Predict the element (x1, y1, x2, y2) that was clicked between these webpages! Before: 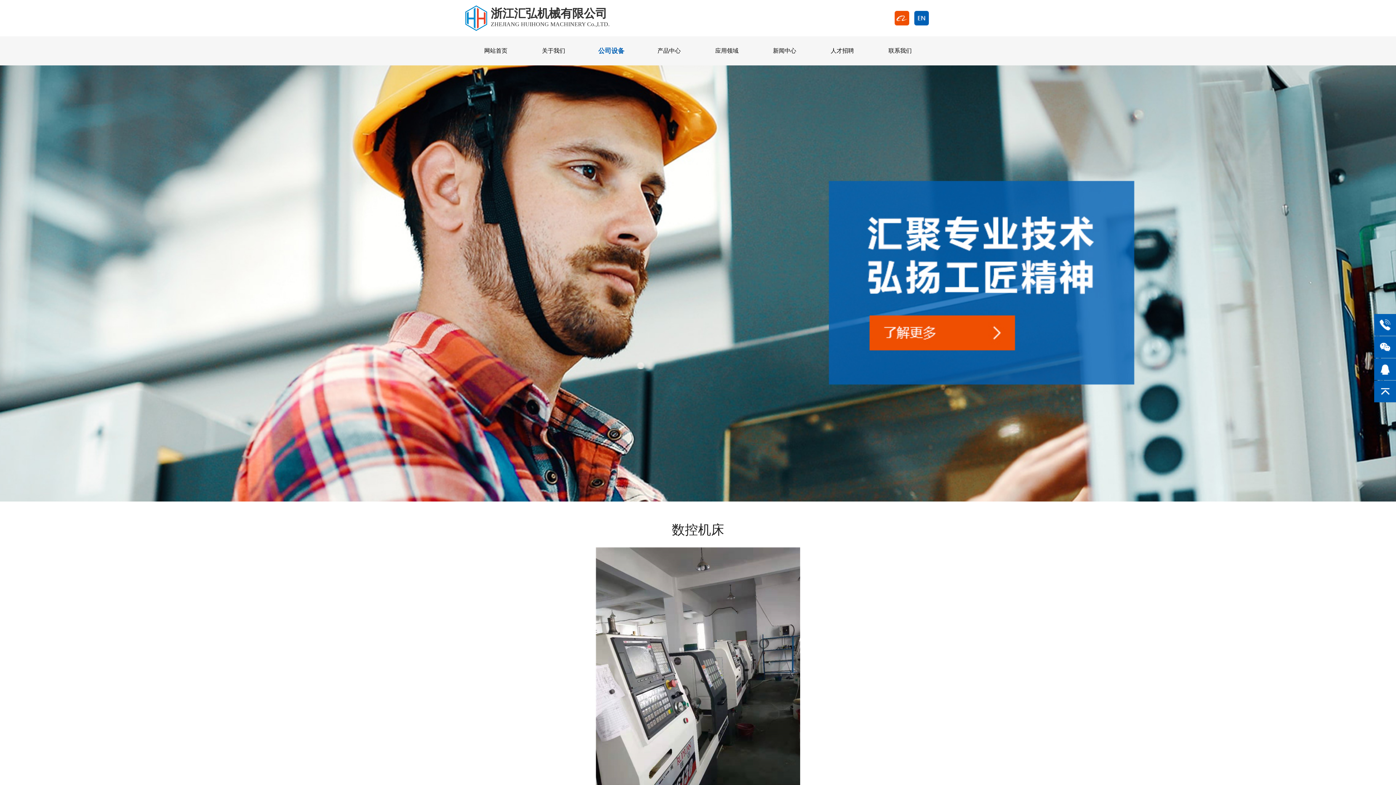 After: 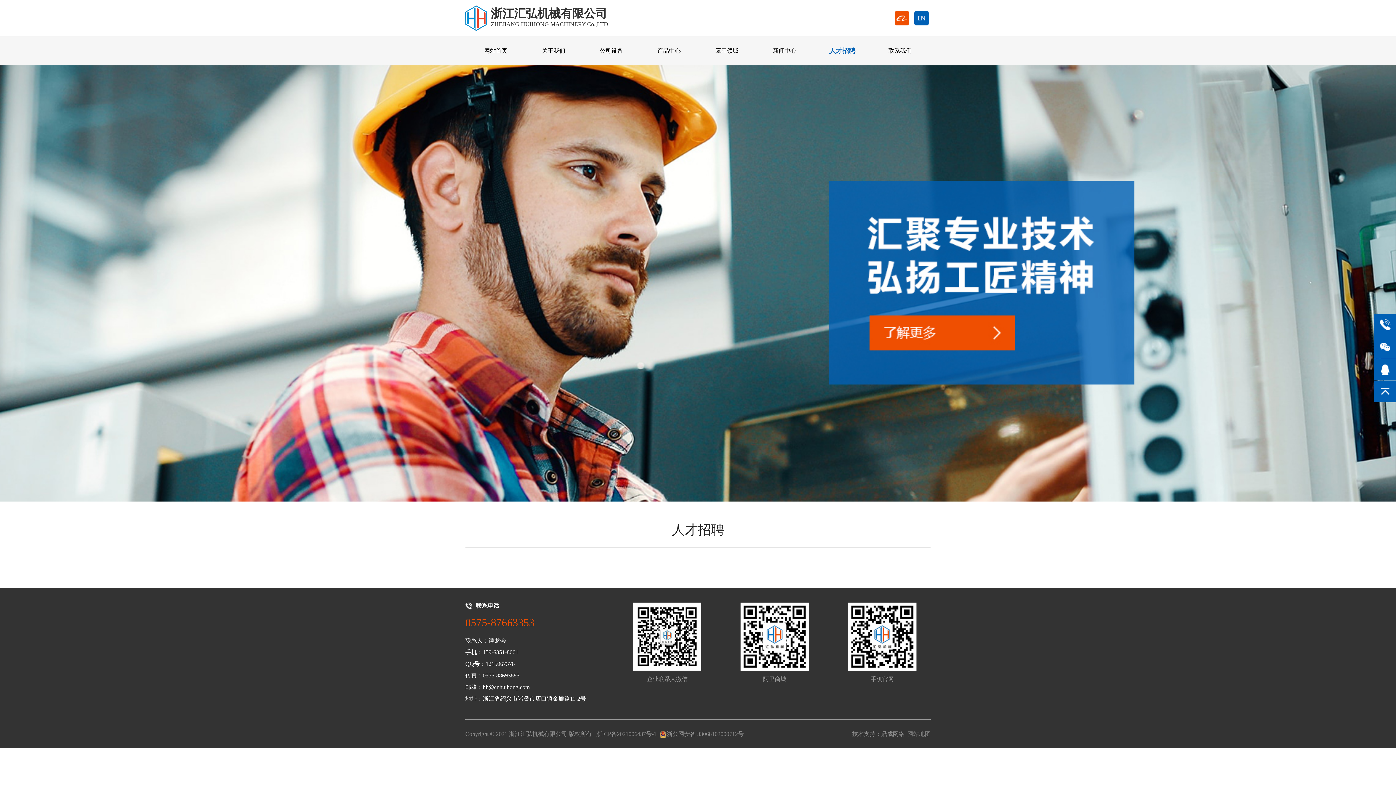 Action: bbox: (815, 36, 869, 65) label: 人才招聘